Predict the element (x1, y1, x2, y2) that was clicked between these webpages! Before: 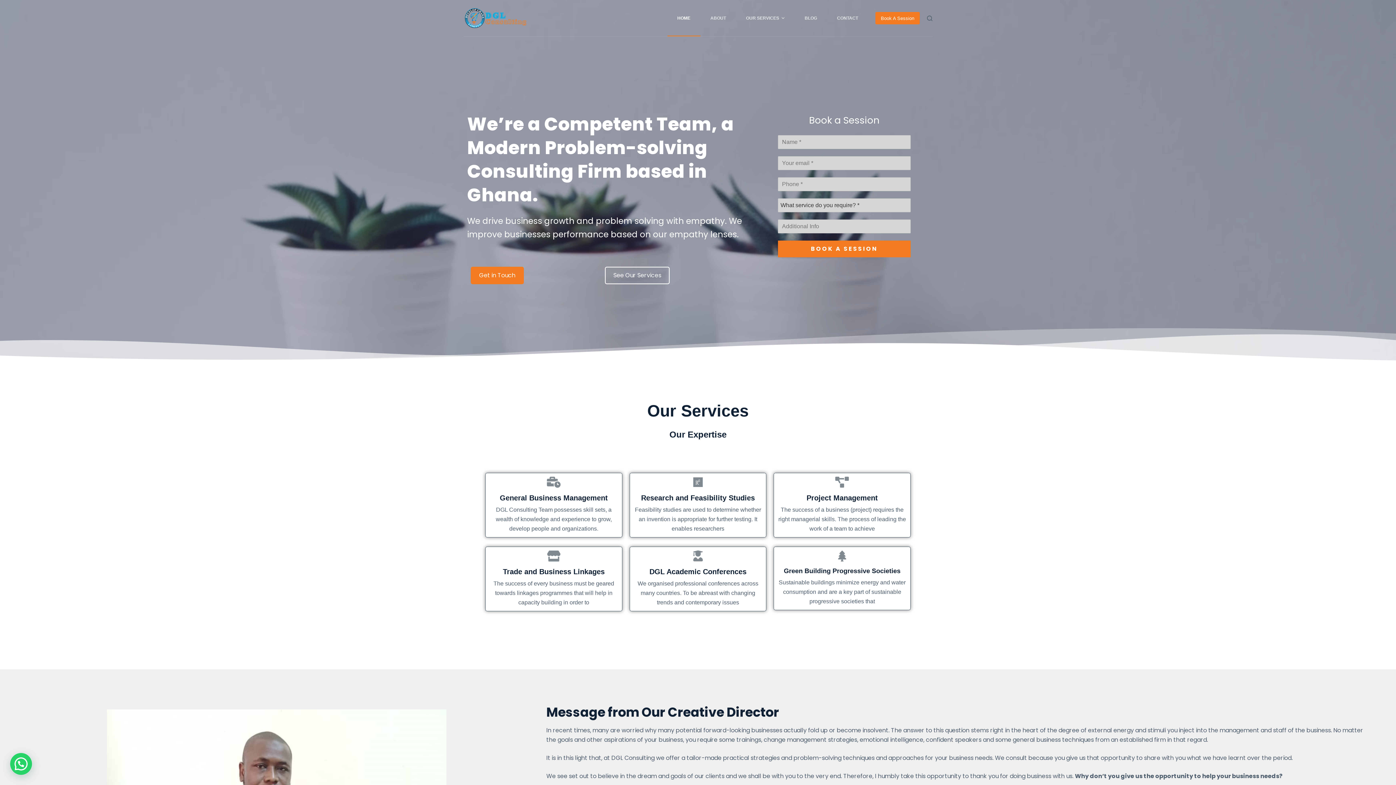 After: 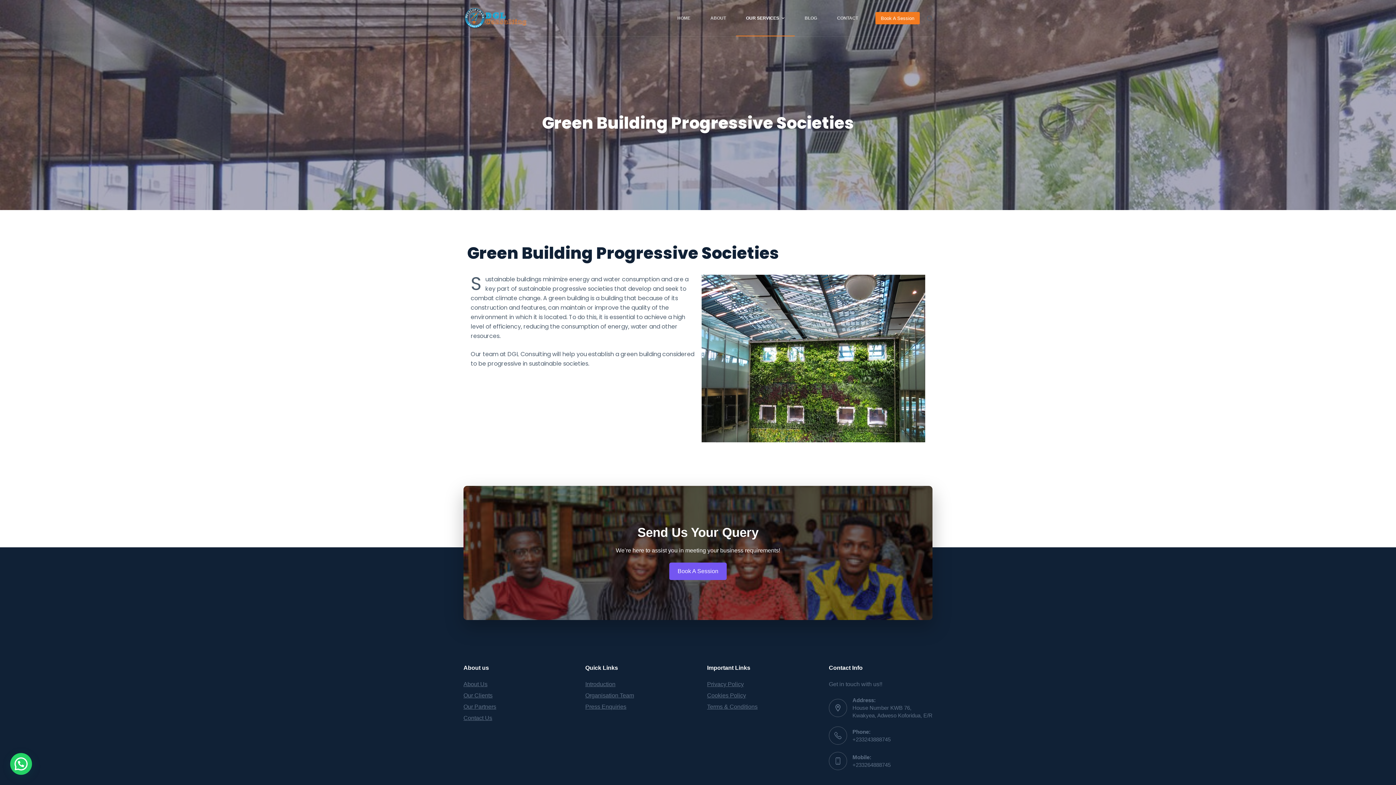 Action: bbox: (836, 550, 847, 561)